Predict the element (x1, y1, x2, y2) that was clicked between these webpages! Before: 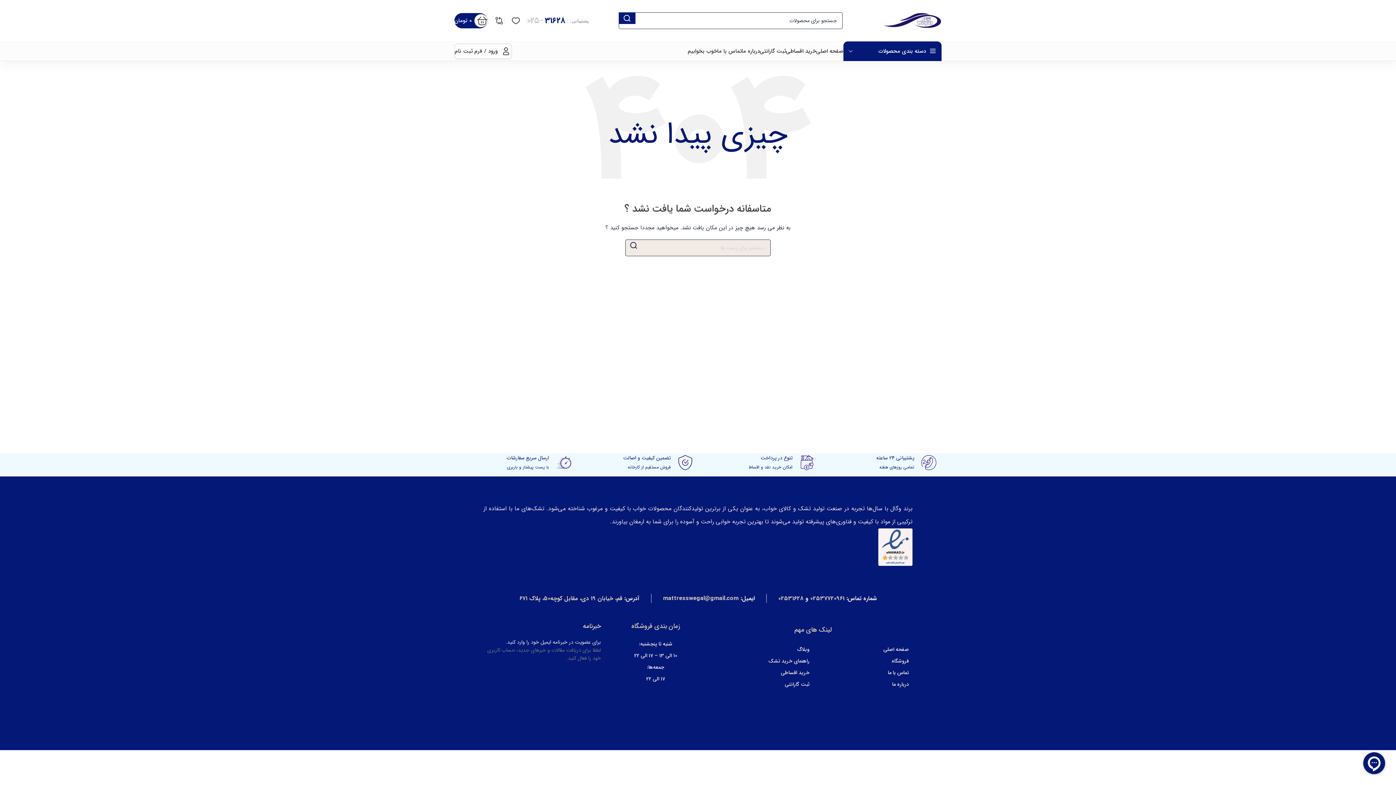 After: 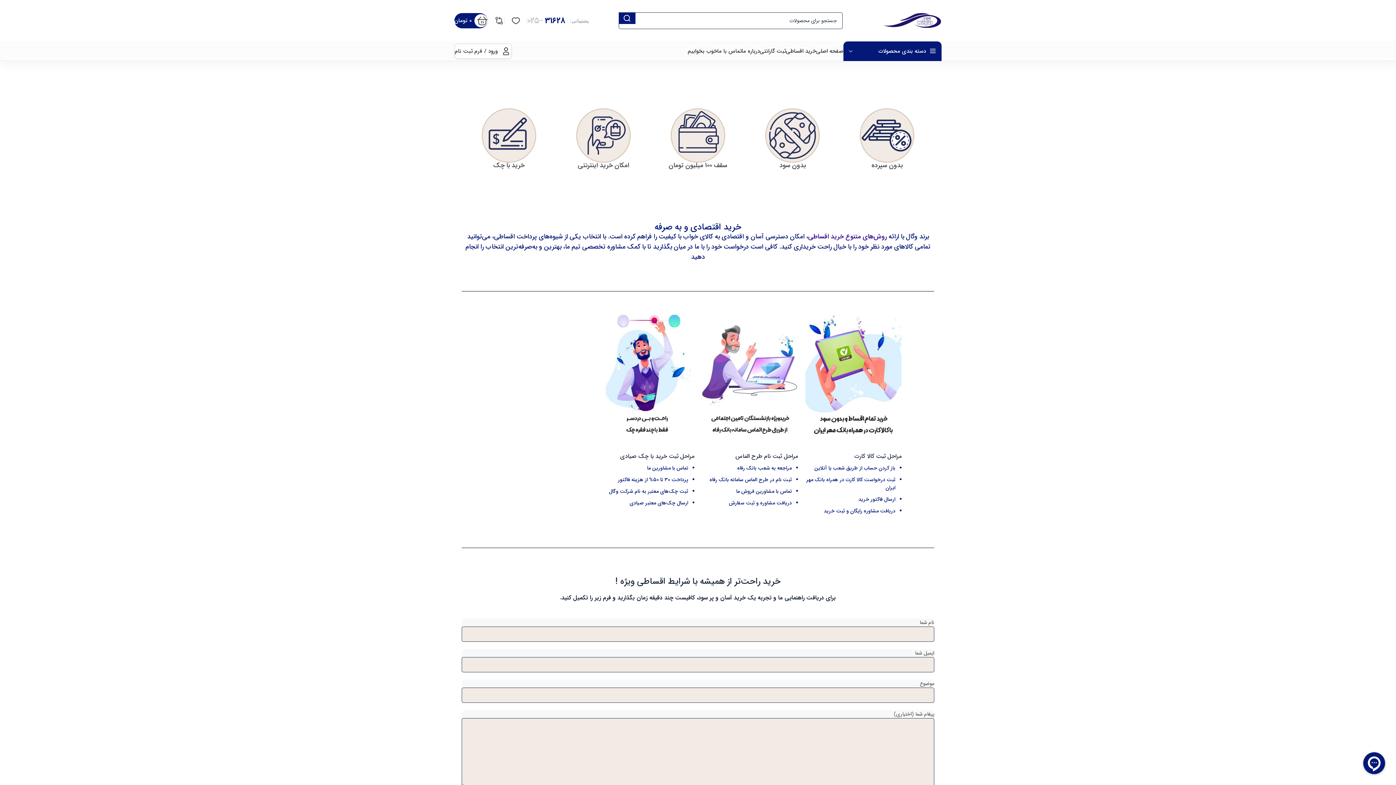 Action: bbox: (717, 669, 809, 677) label: خرید اقساطی